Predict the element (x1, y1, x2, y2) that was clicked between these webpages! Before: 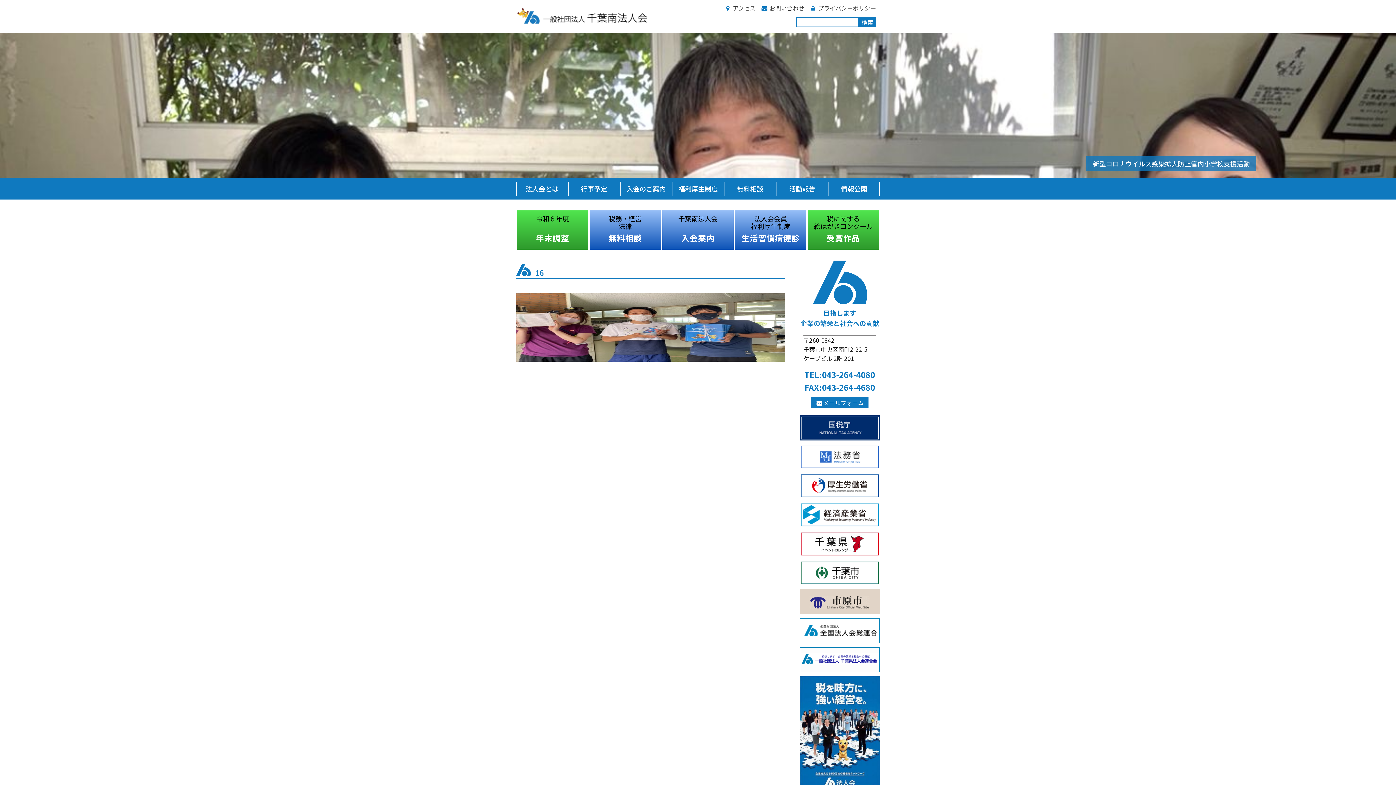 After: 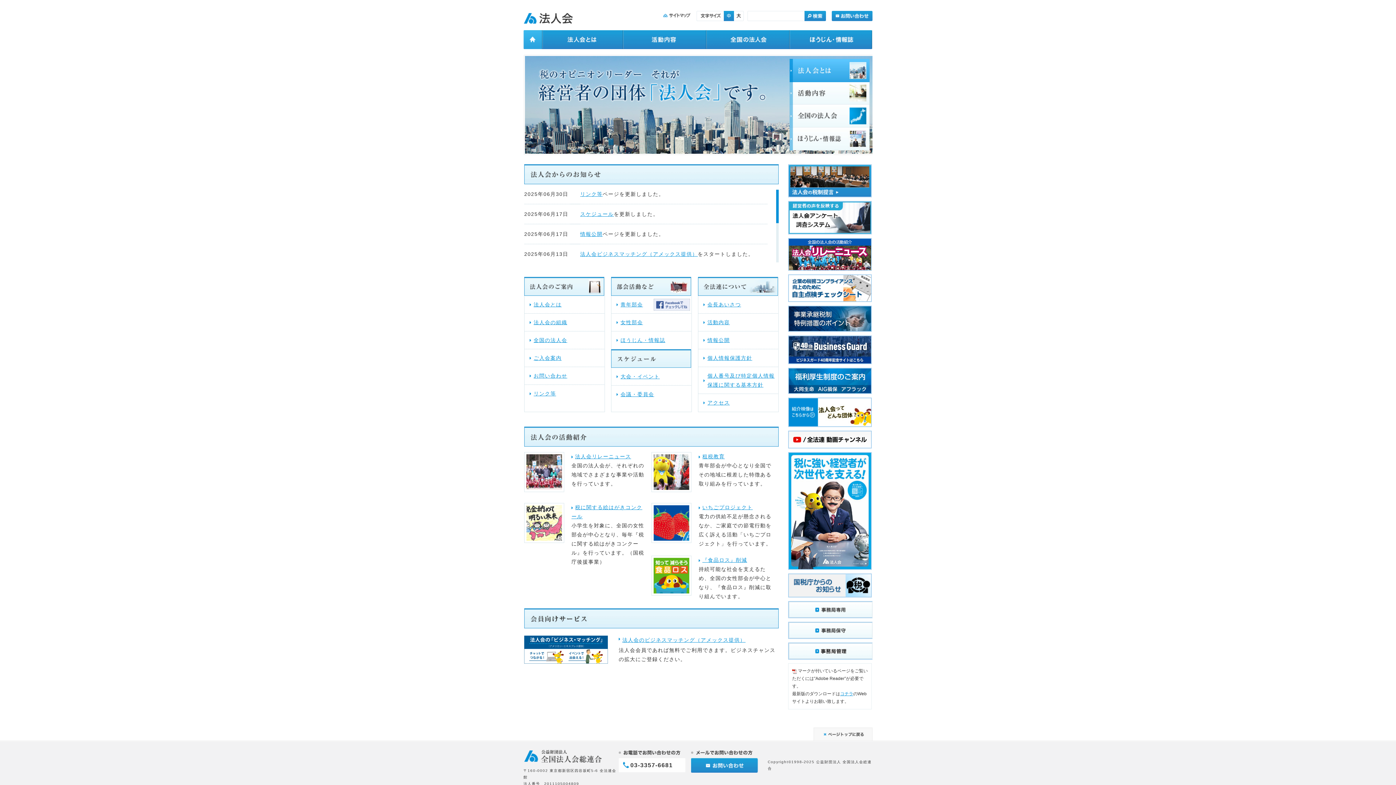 Action: bbox: (800, 636, 880, 645)